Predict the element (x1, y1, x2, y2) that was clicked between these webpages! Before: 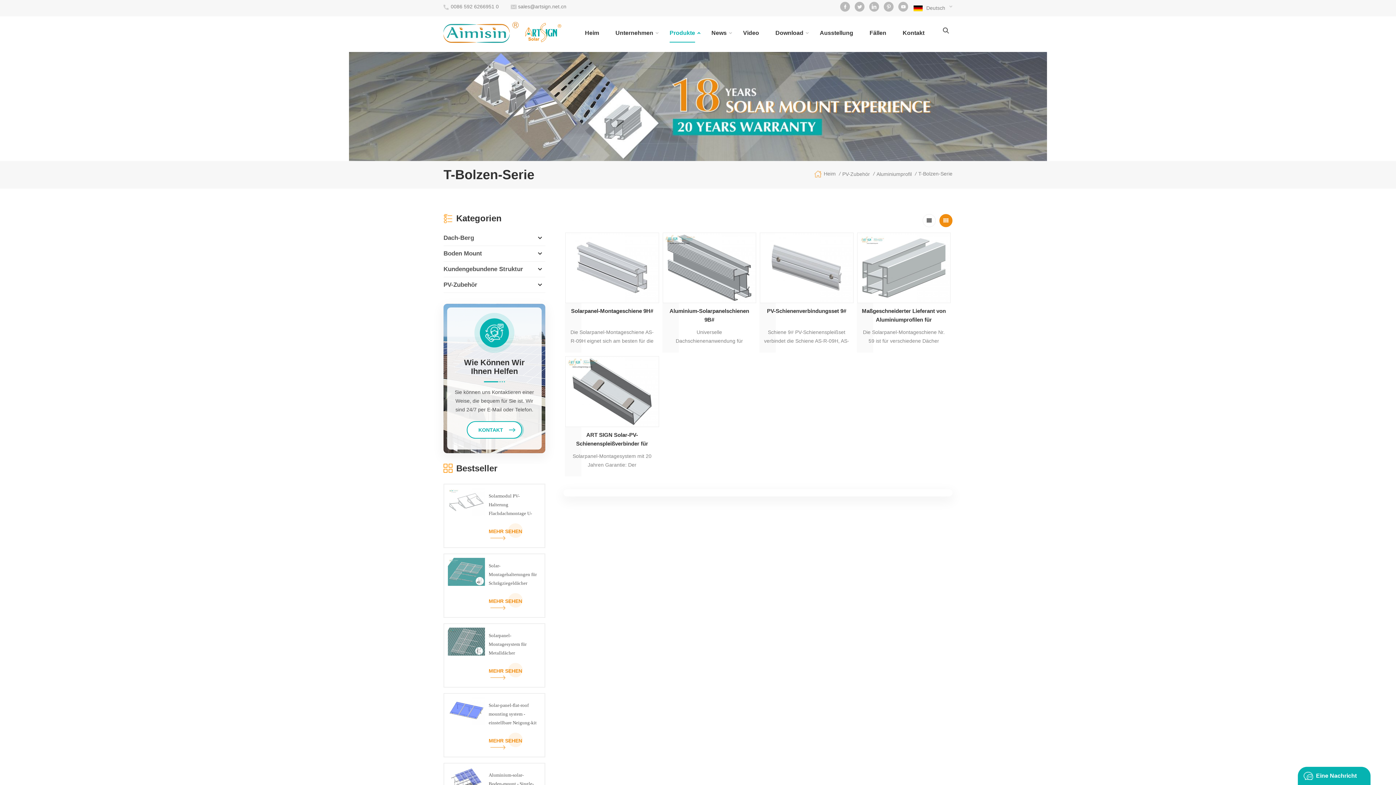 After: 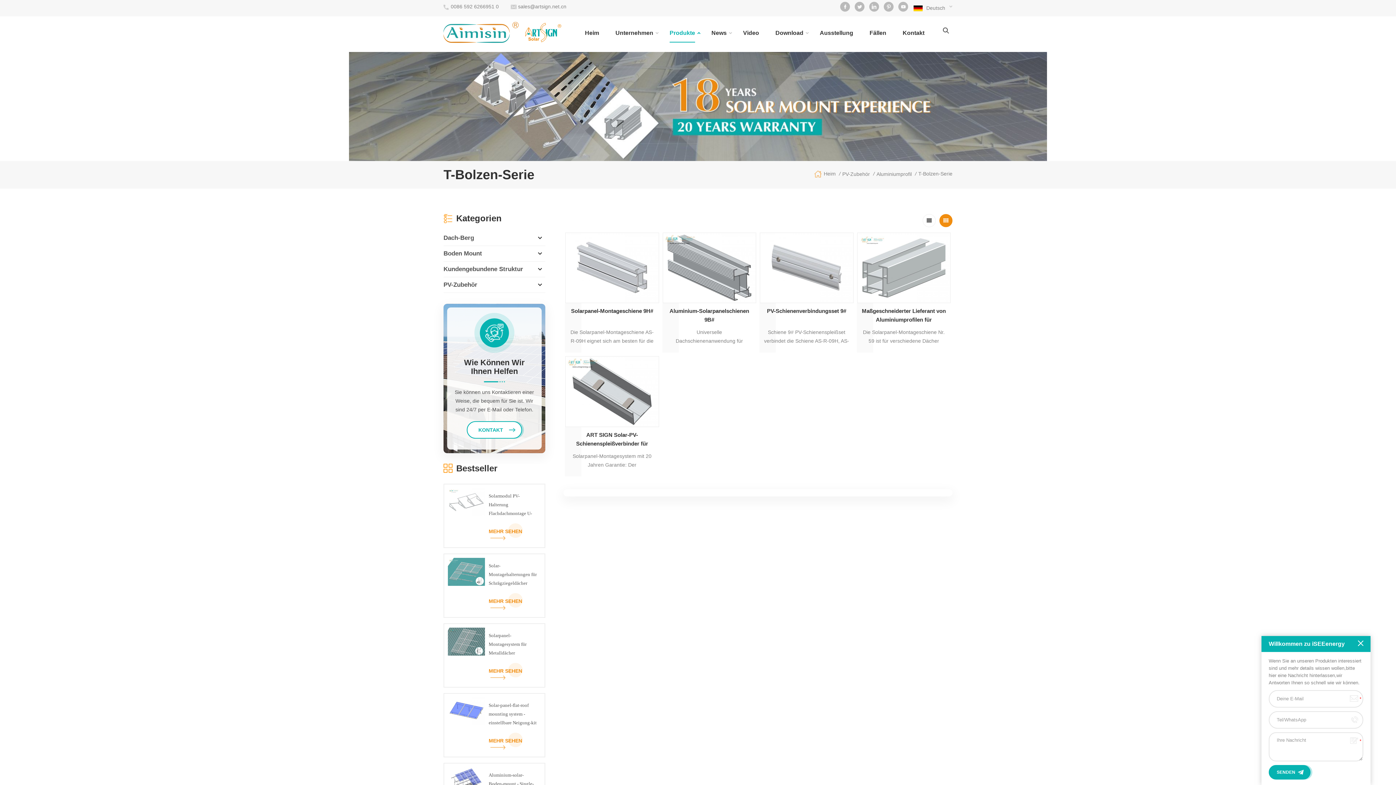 Action: bbox: (1298, 767, 1370, 785) label: Eine Nachricht Hinterlassen